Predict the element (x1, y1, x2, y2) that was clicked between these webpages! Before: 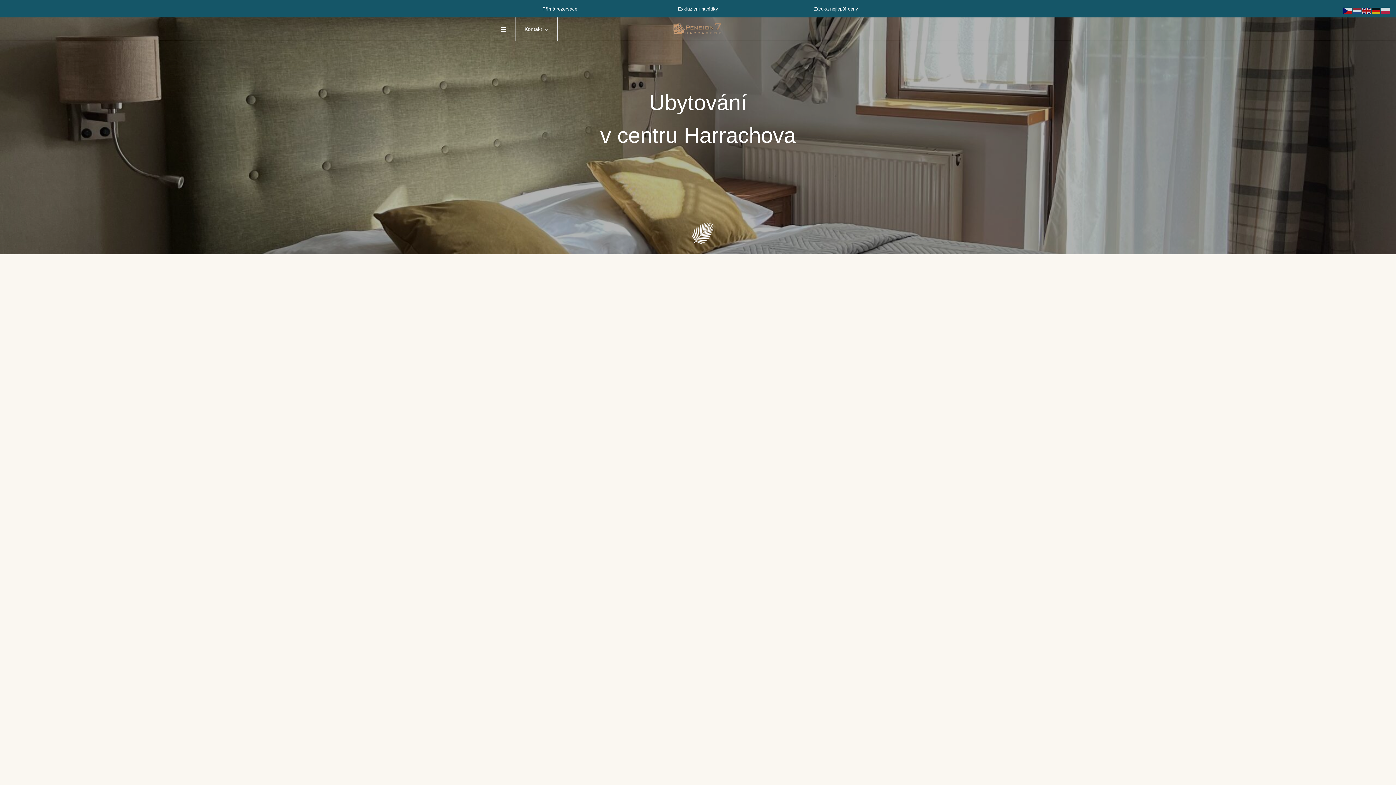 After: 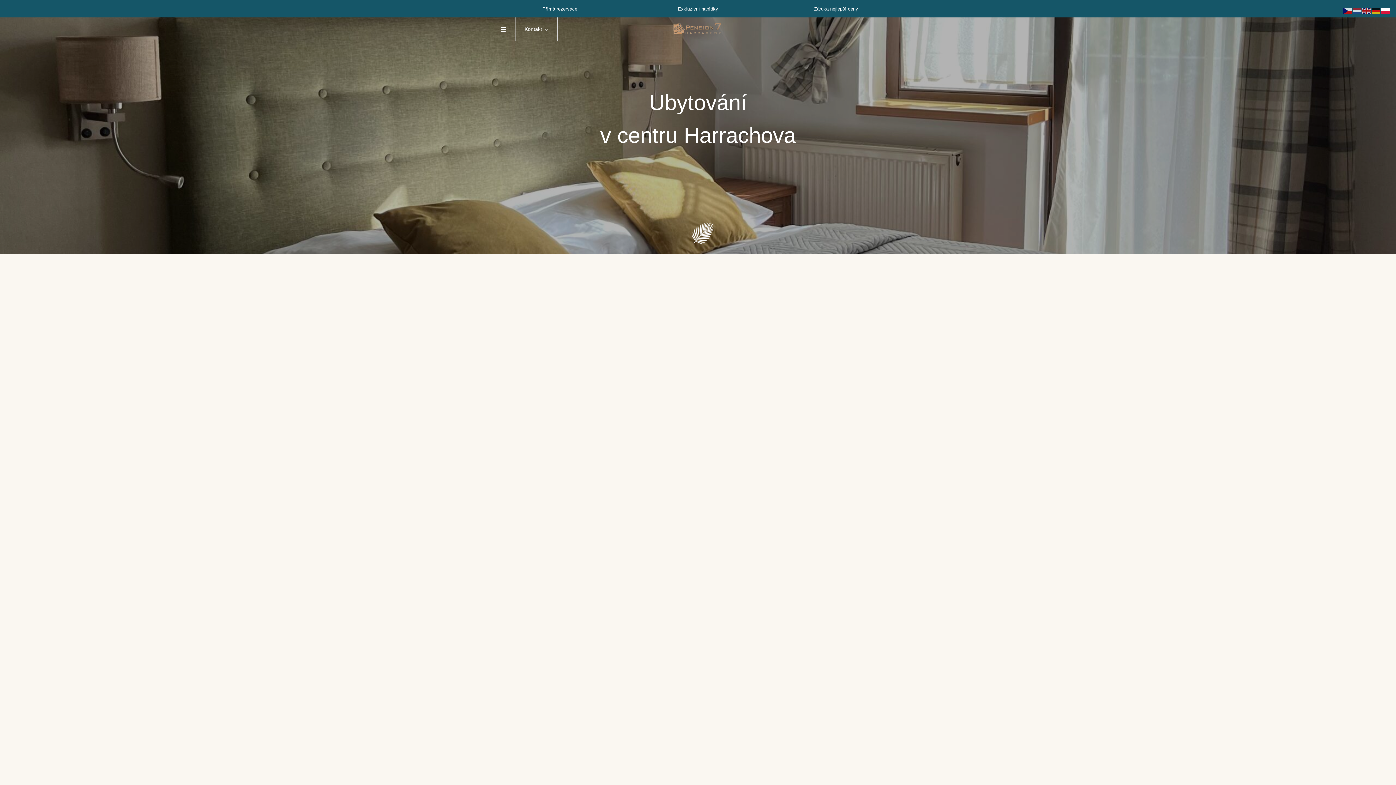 Action: bbox: (1381, 7, 1390, 13)